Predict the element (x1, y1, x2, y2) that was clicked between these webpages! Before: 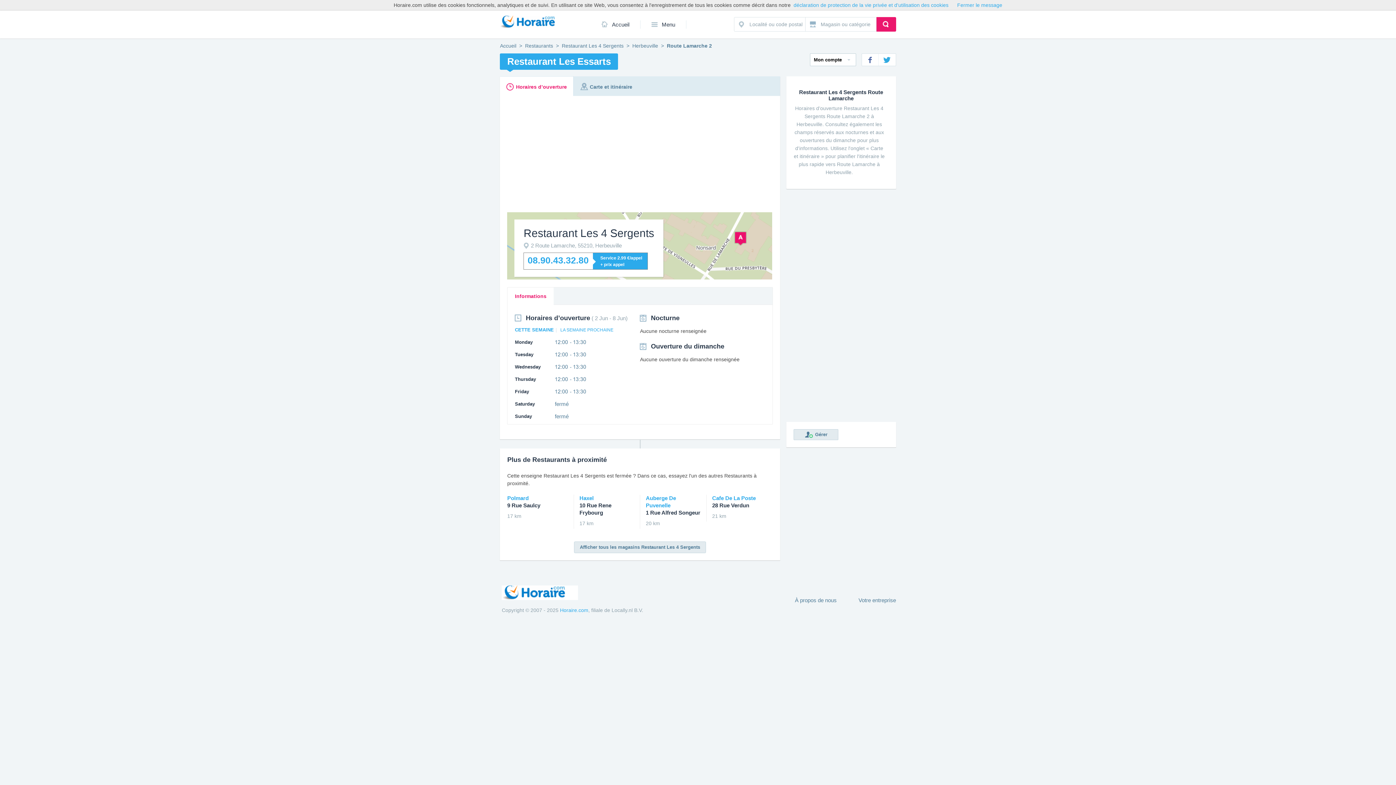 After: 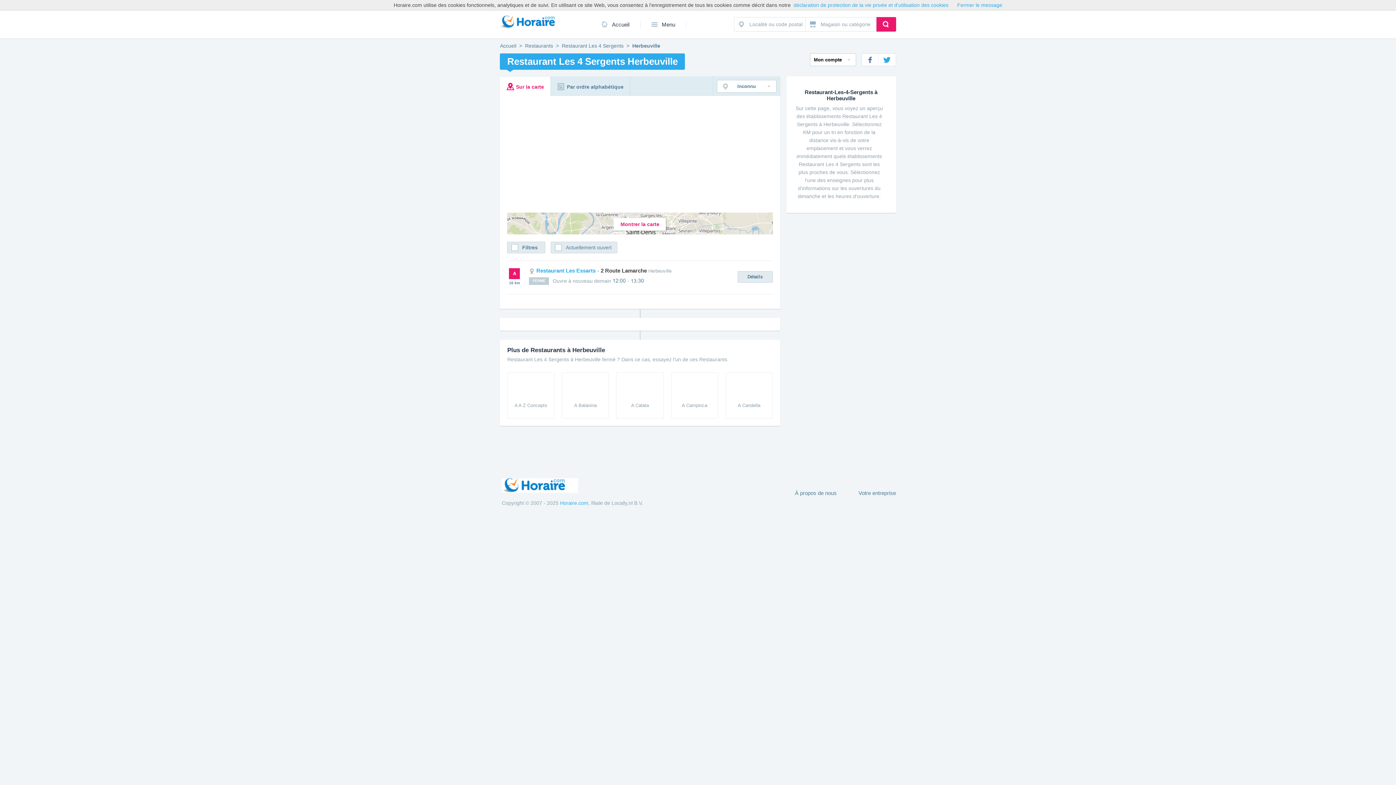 Action: label: Herbeuville bbox: (632, 42, 658, 48)